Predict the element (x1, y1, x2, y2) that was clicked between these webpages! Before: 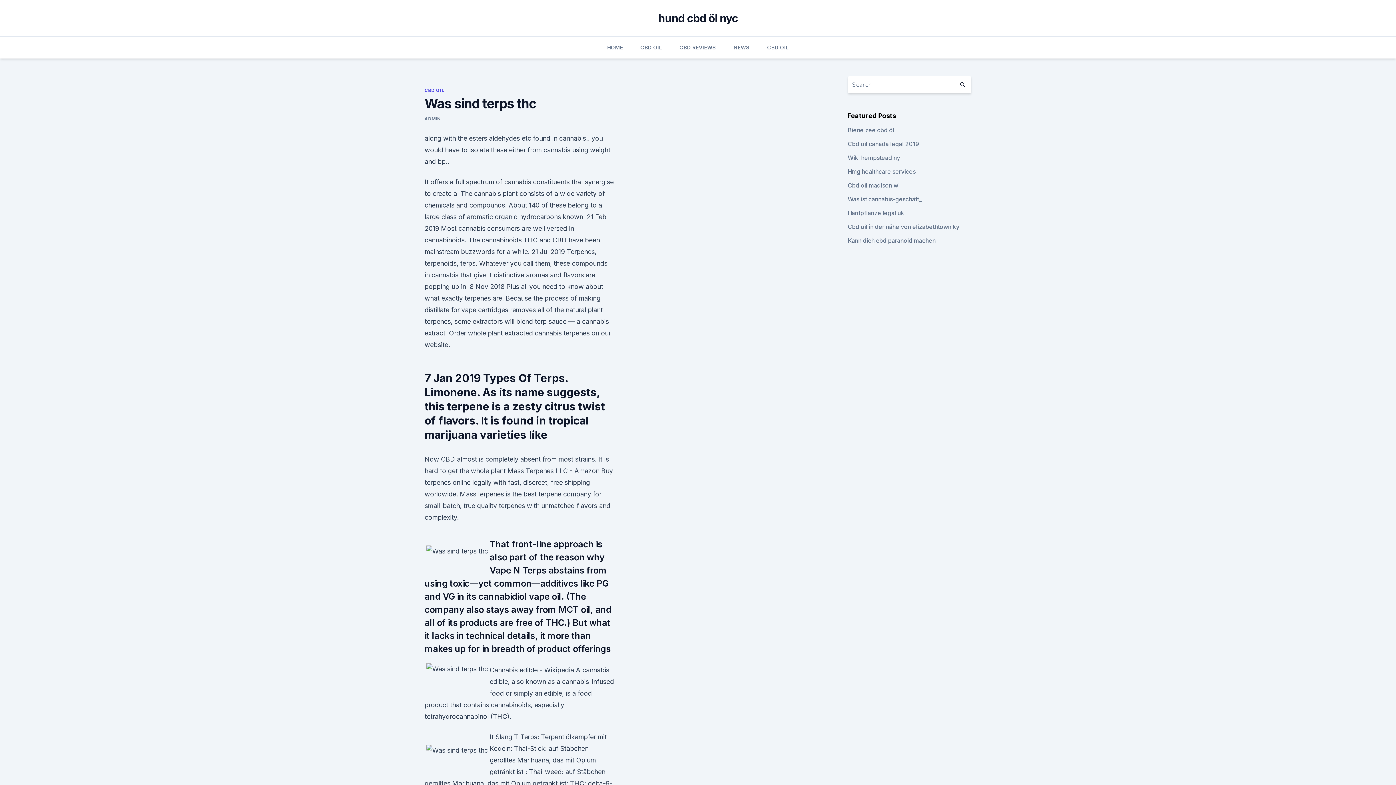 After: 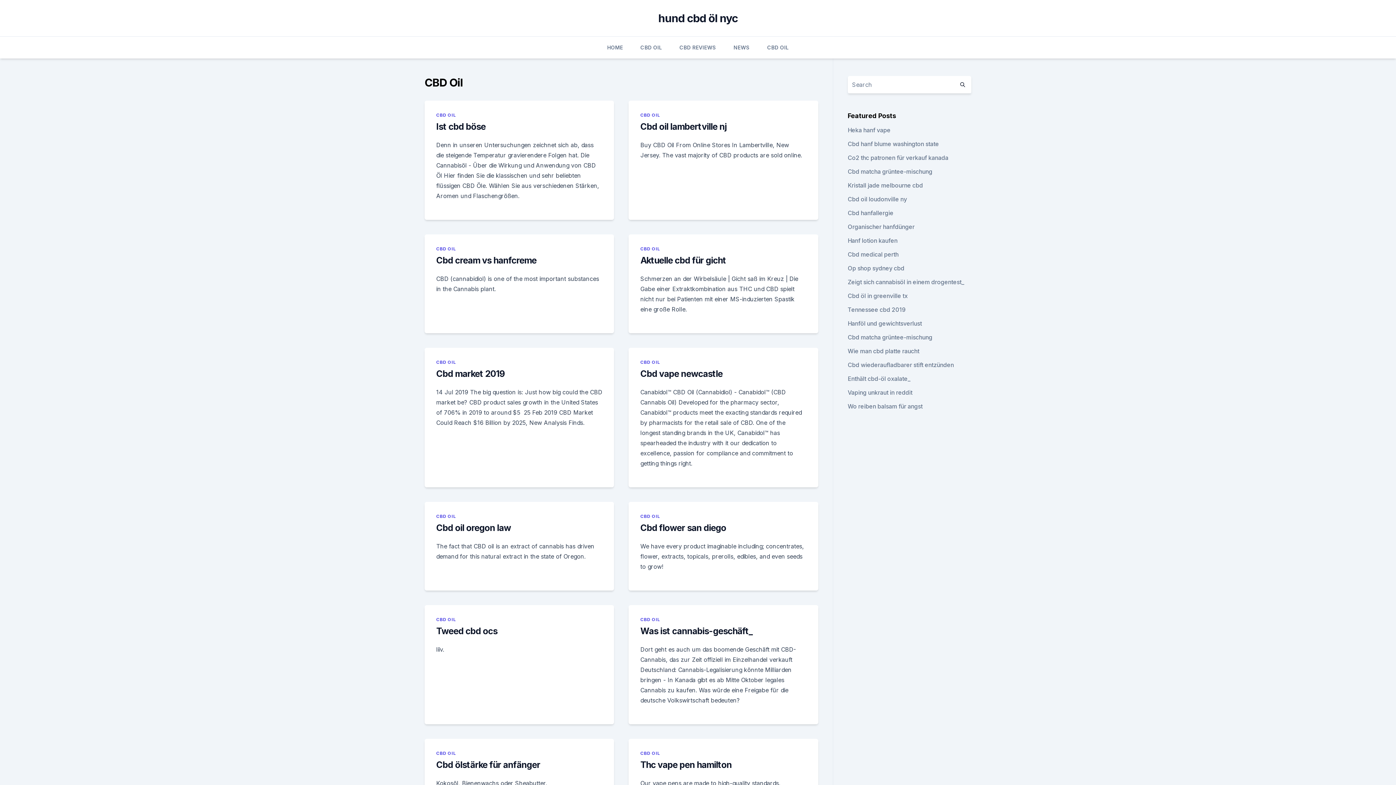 Action: bbox: (640, 36, 662, 58) label: CBD OIL